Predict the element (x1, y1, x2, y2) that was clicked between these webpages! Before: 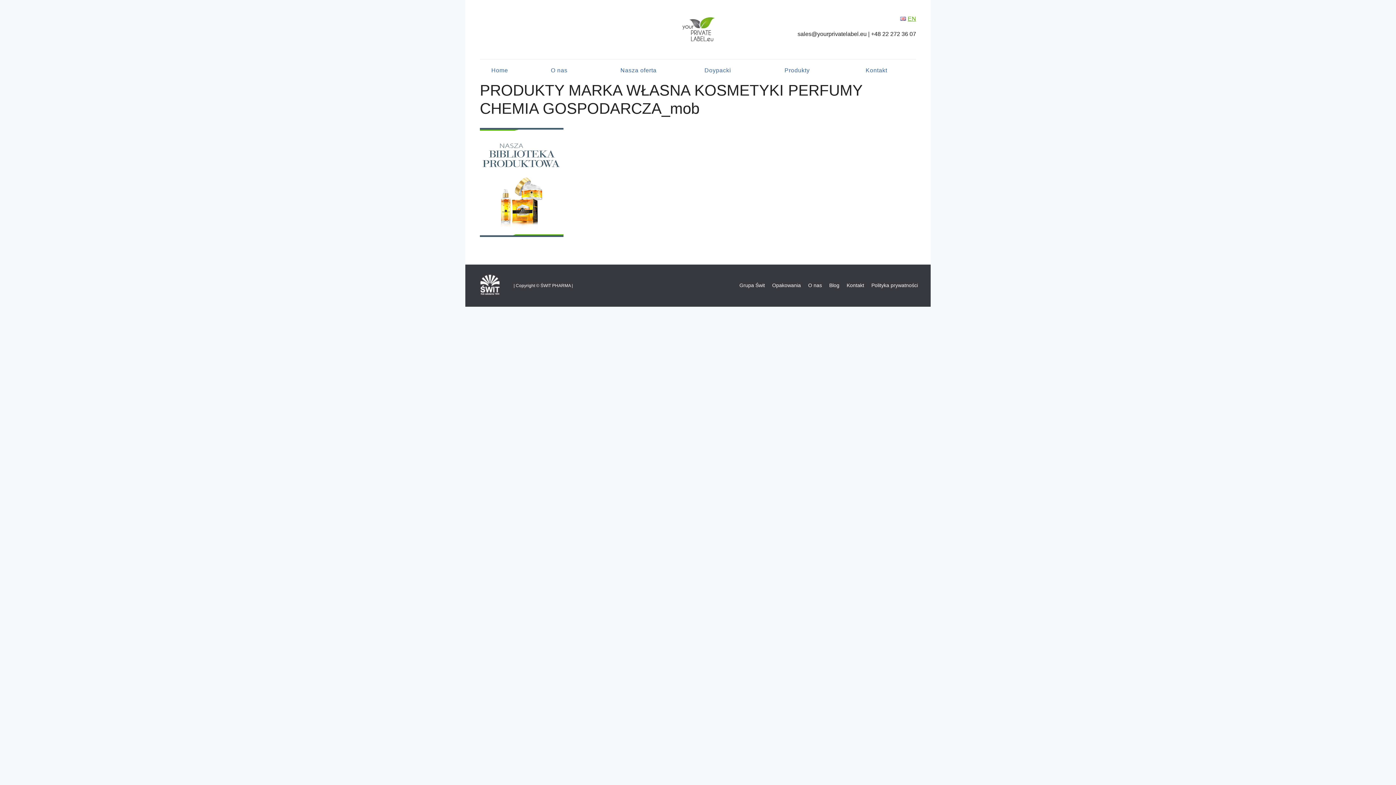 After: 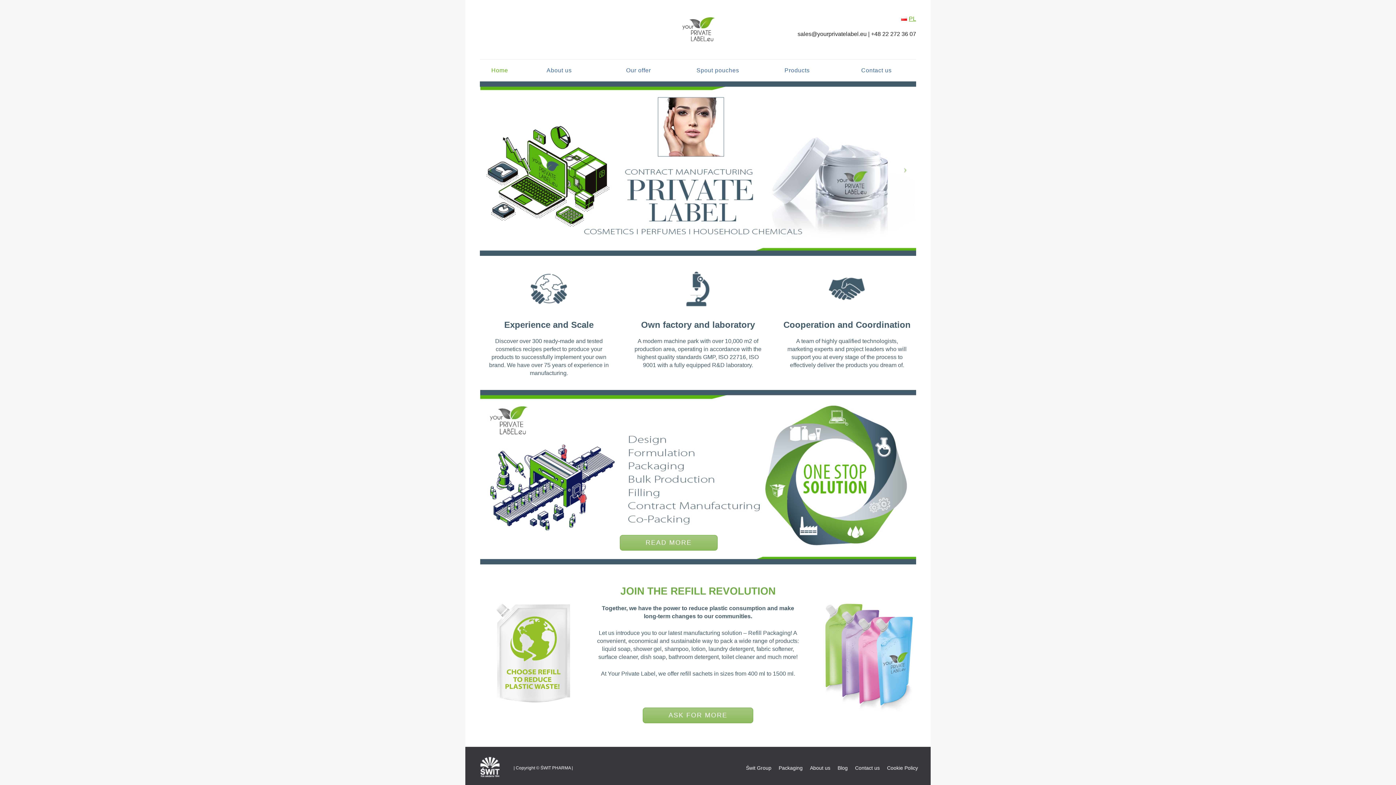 Action: bbox: (669, 26, 727, 32)